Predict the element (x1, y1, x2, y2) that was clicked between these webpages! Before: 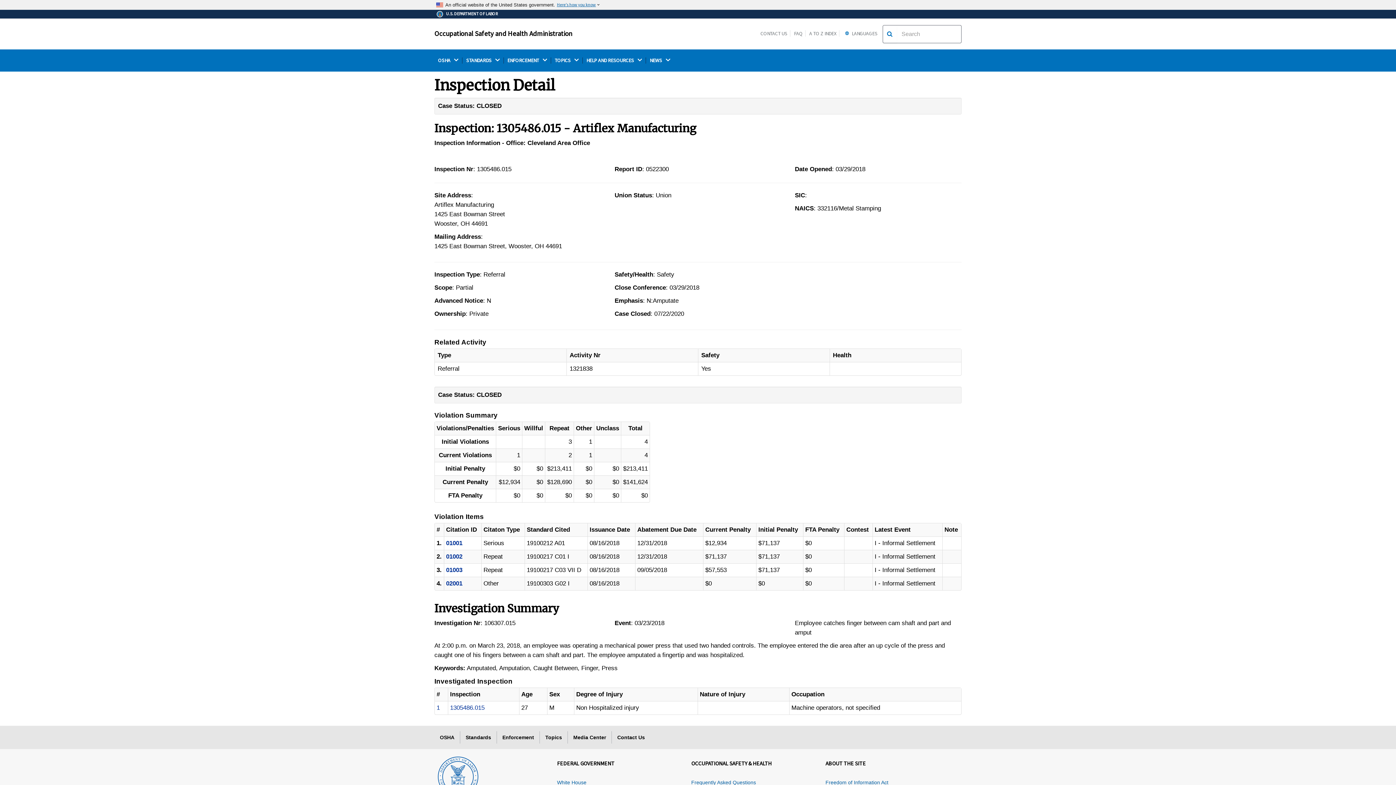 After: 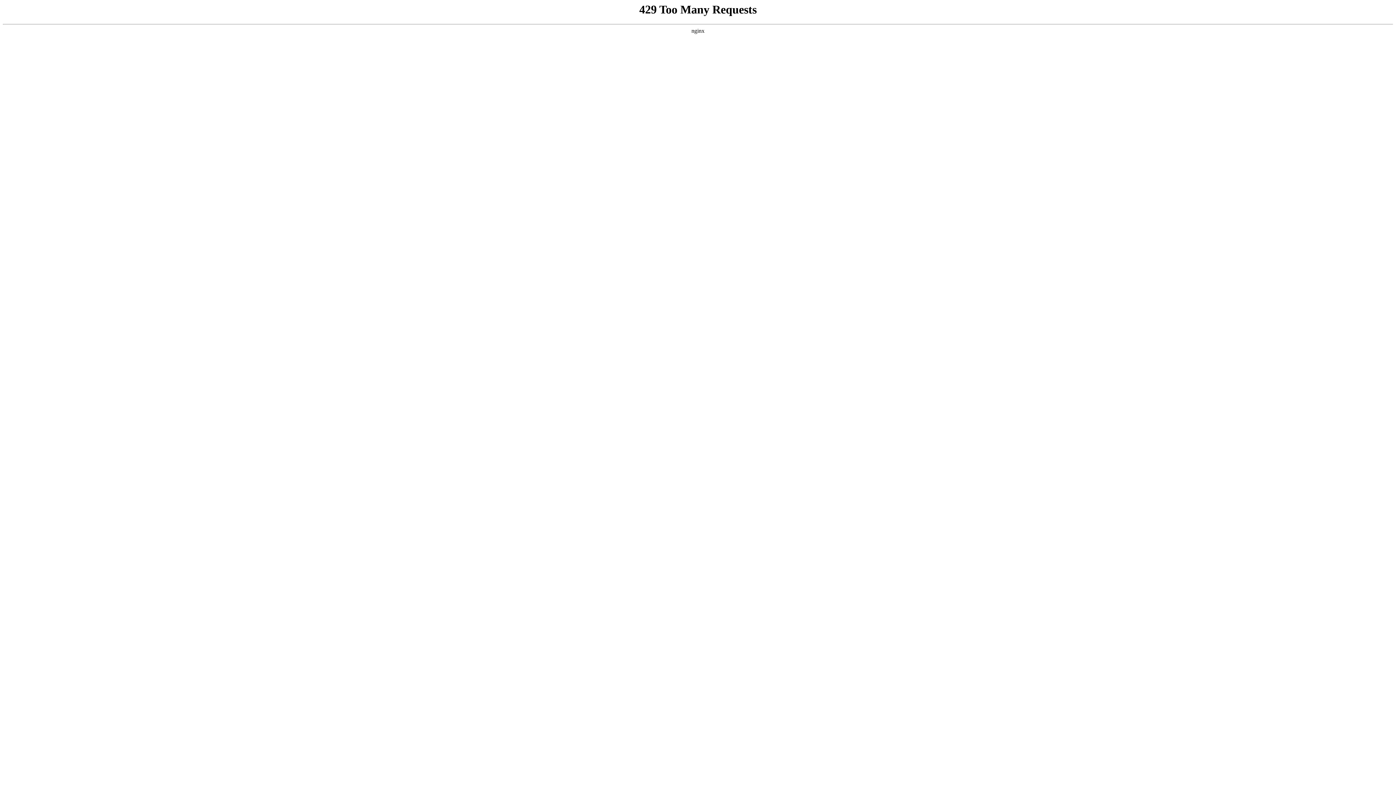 Action: label: White House bbox: (557, 780, 586, 785)